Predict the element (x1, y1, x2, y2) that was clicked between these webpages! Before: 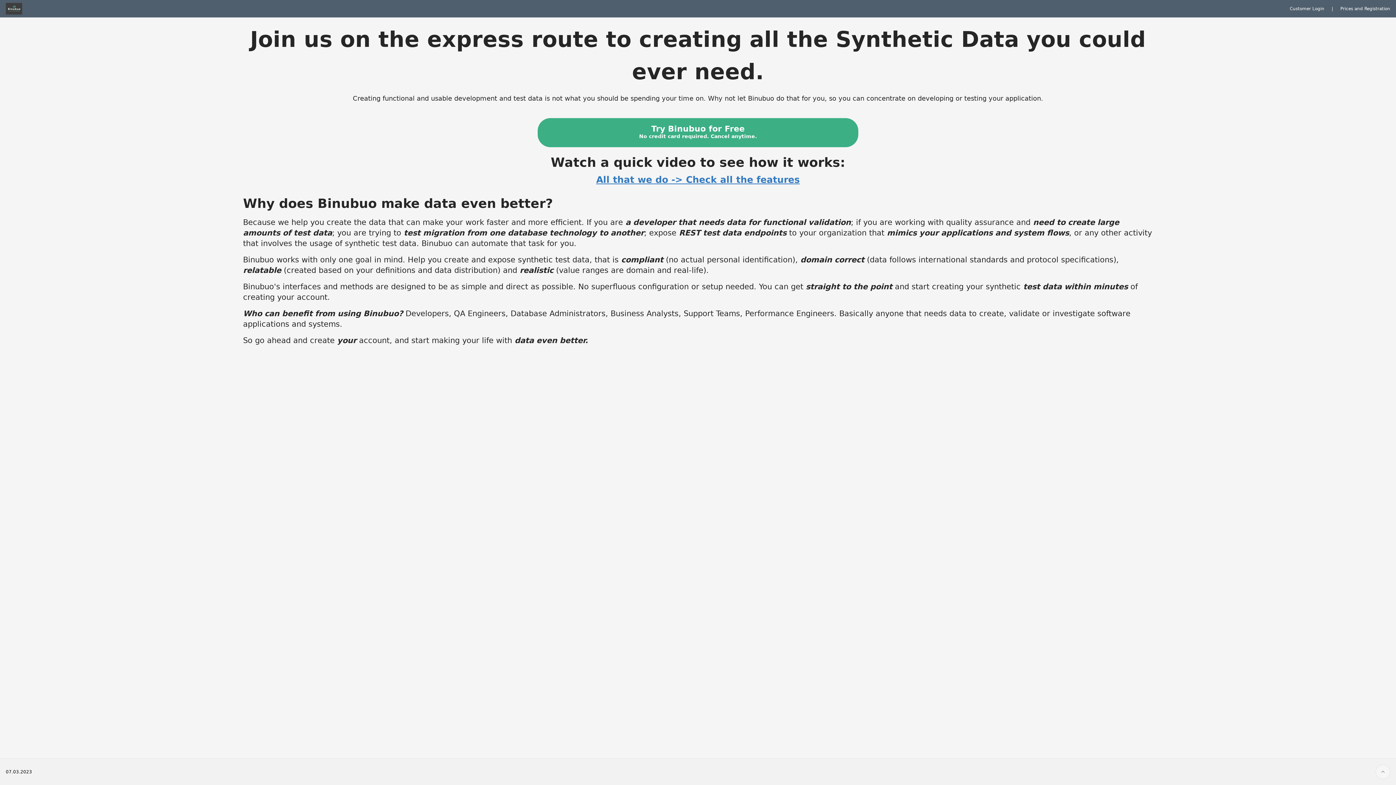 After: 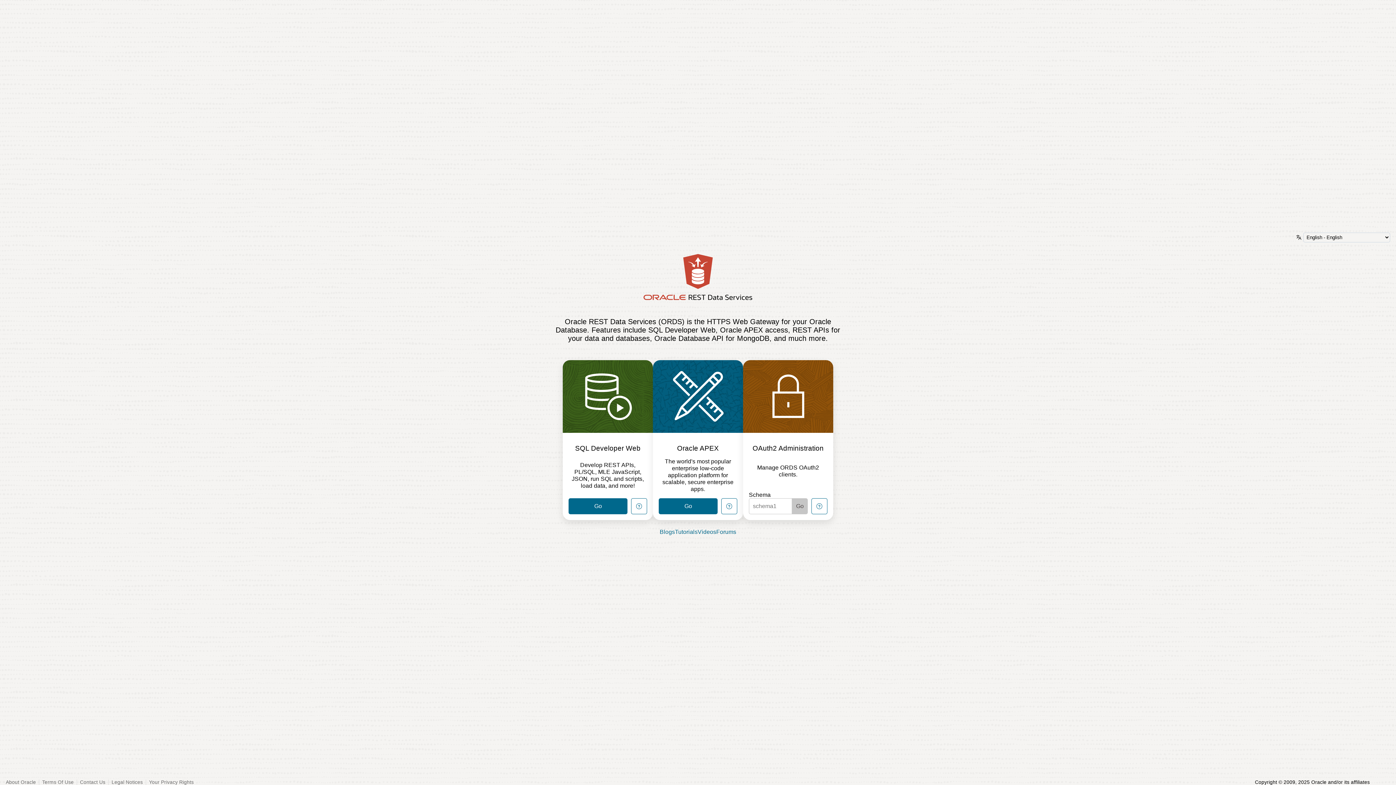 Action: bbox: (1376, 765, 1390, 779)